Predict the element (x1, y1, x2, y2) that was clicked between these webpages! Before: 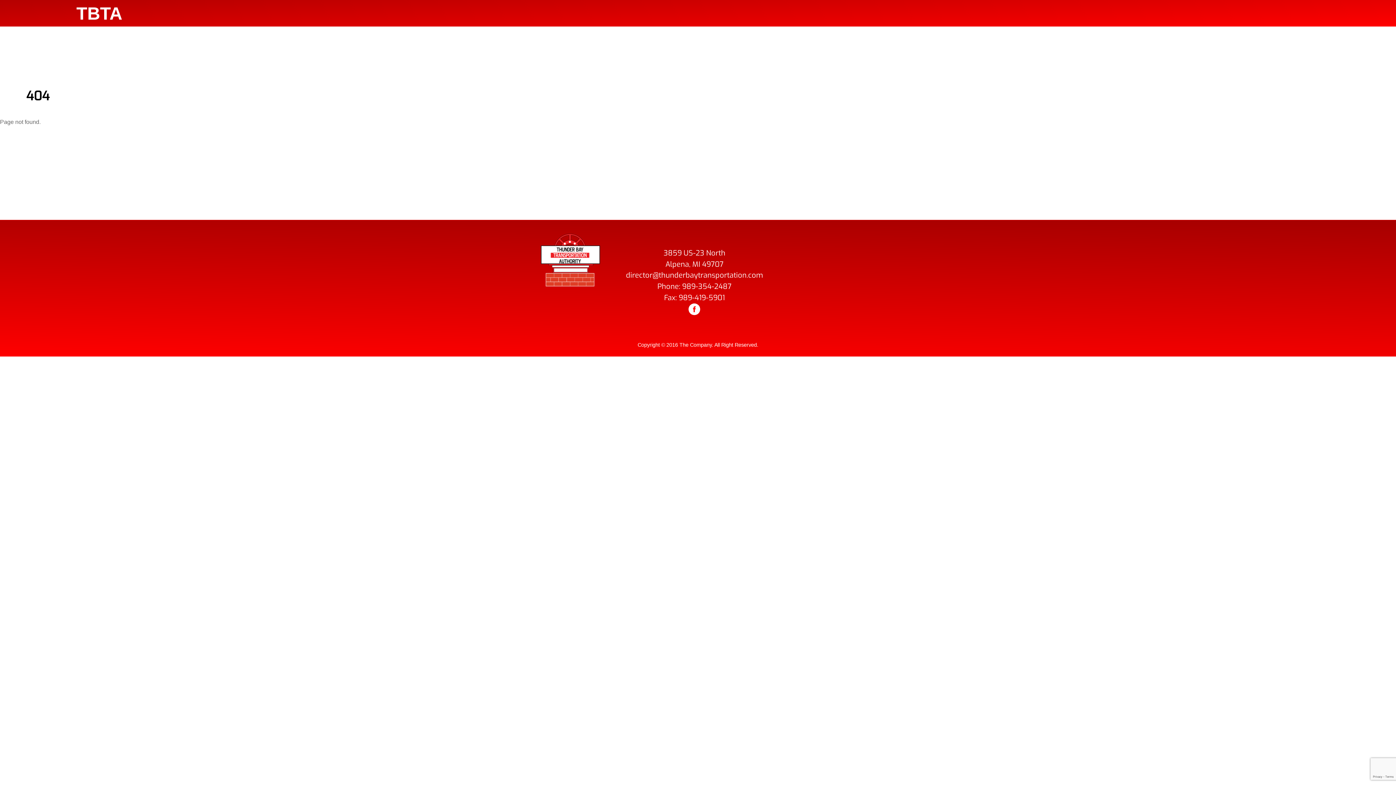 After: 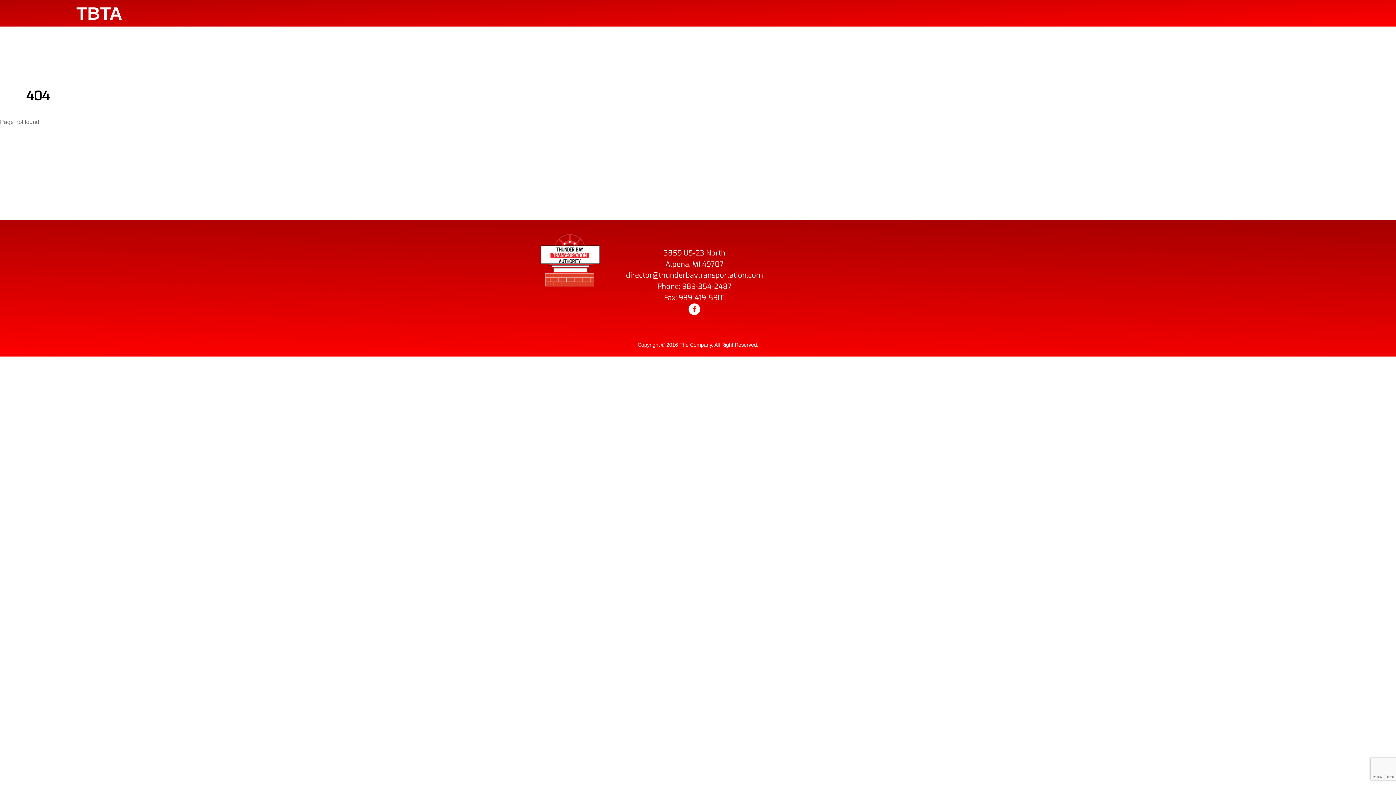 Action: label: director@thunderbaytransportation.com bbox: (626, 270, 763, 280)